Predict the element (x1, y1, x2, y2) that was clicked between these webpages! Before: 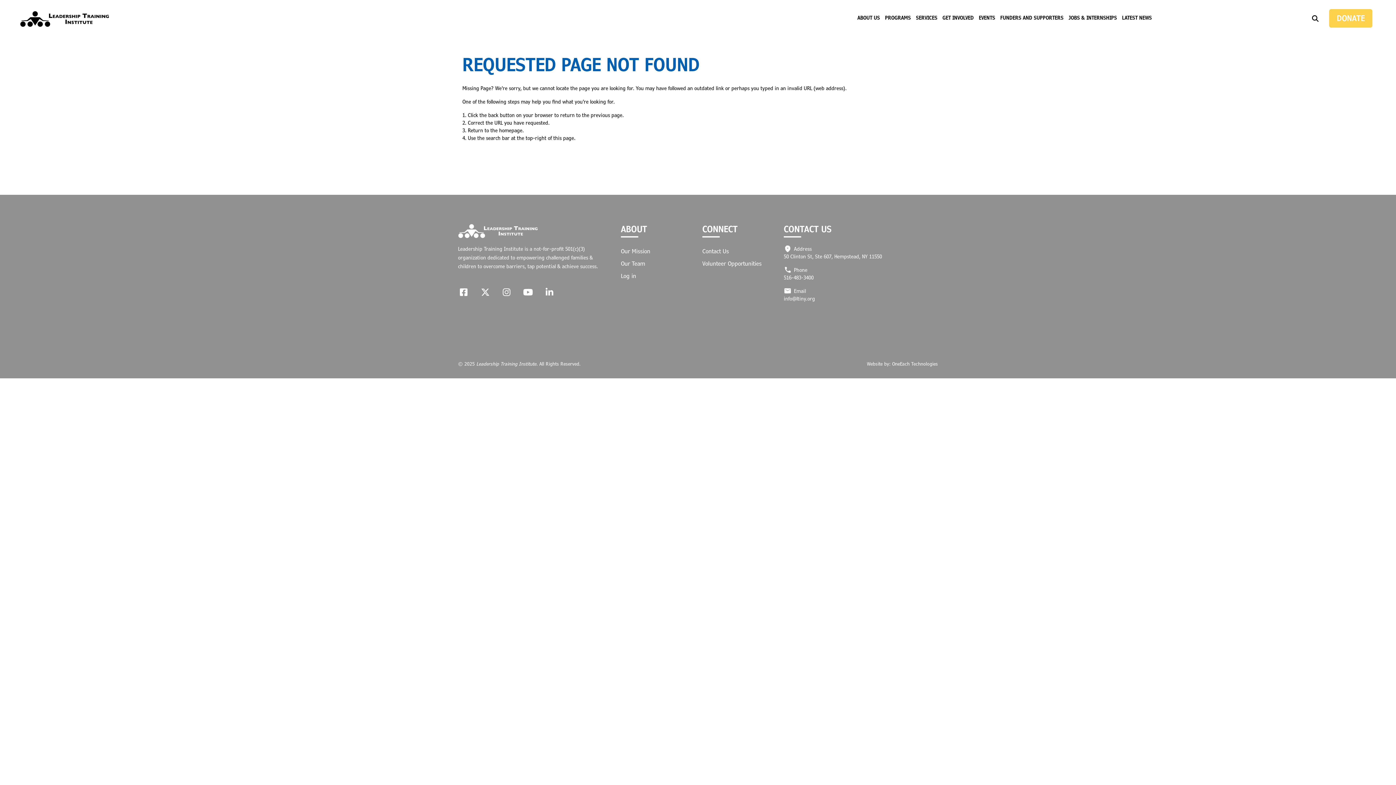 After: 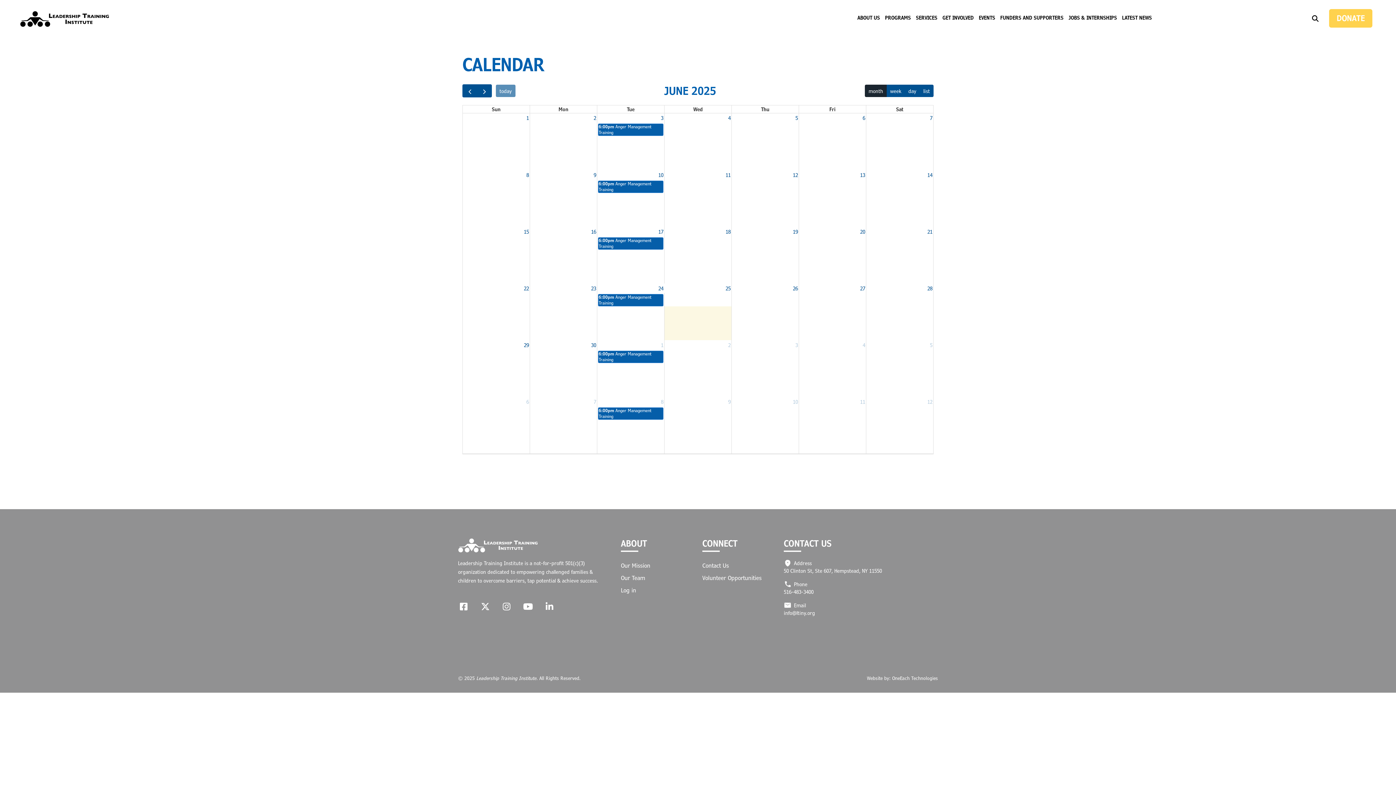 Action: bbox: (977, 13, 997, 35) label: EVENTS